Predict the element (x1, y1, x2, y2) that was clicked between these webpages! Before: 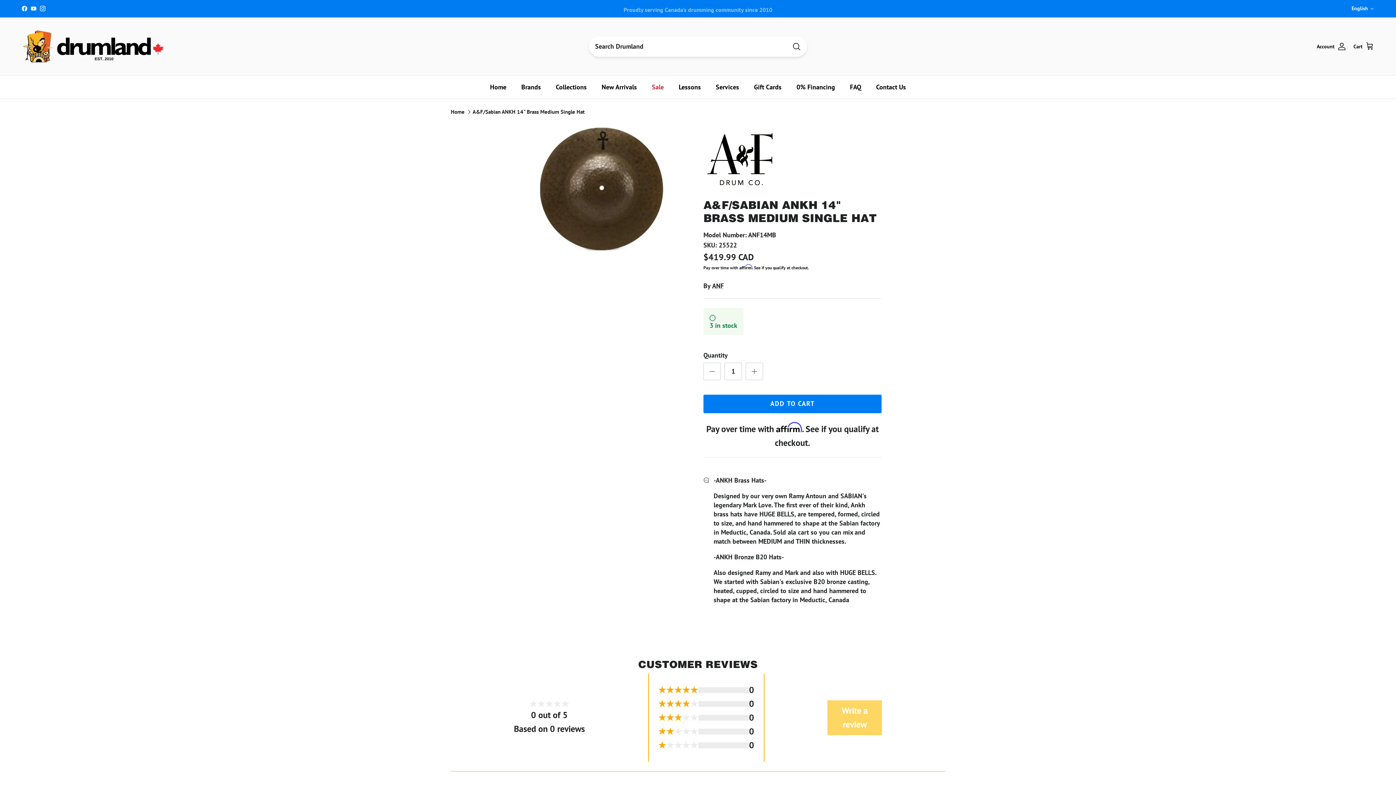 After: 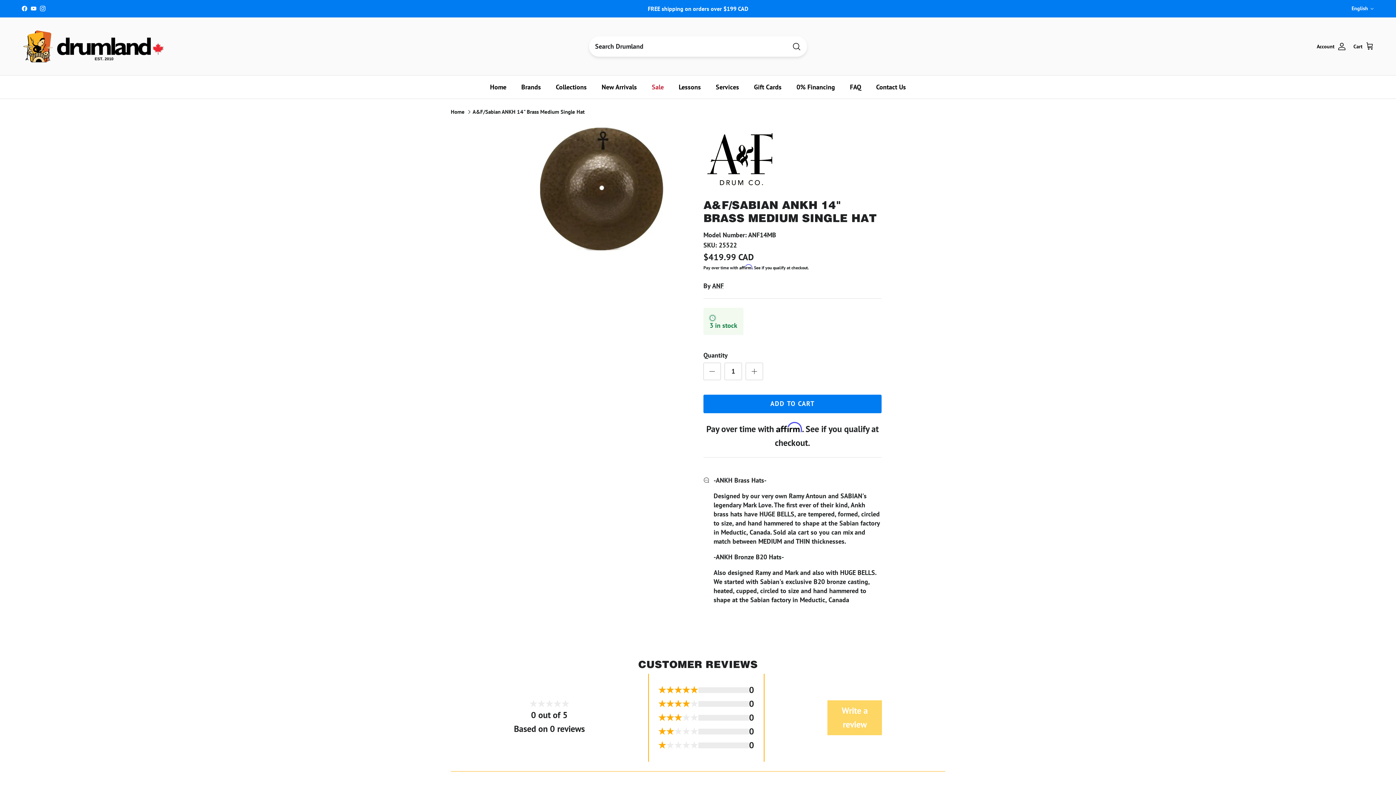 Action: label: YouTube bbox: (30, 5, 36, 11)